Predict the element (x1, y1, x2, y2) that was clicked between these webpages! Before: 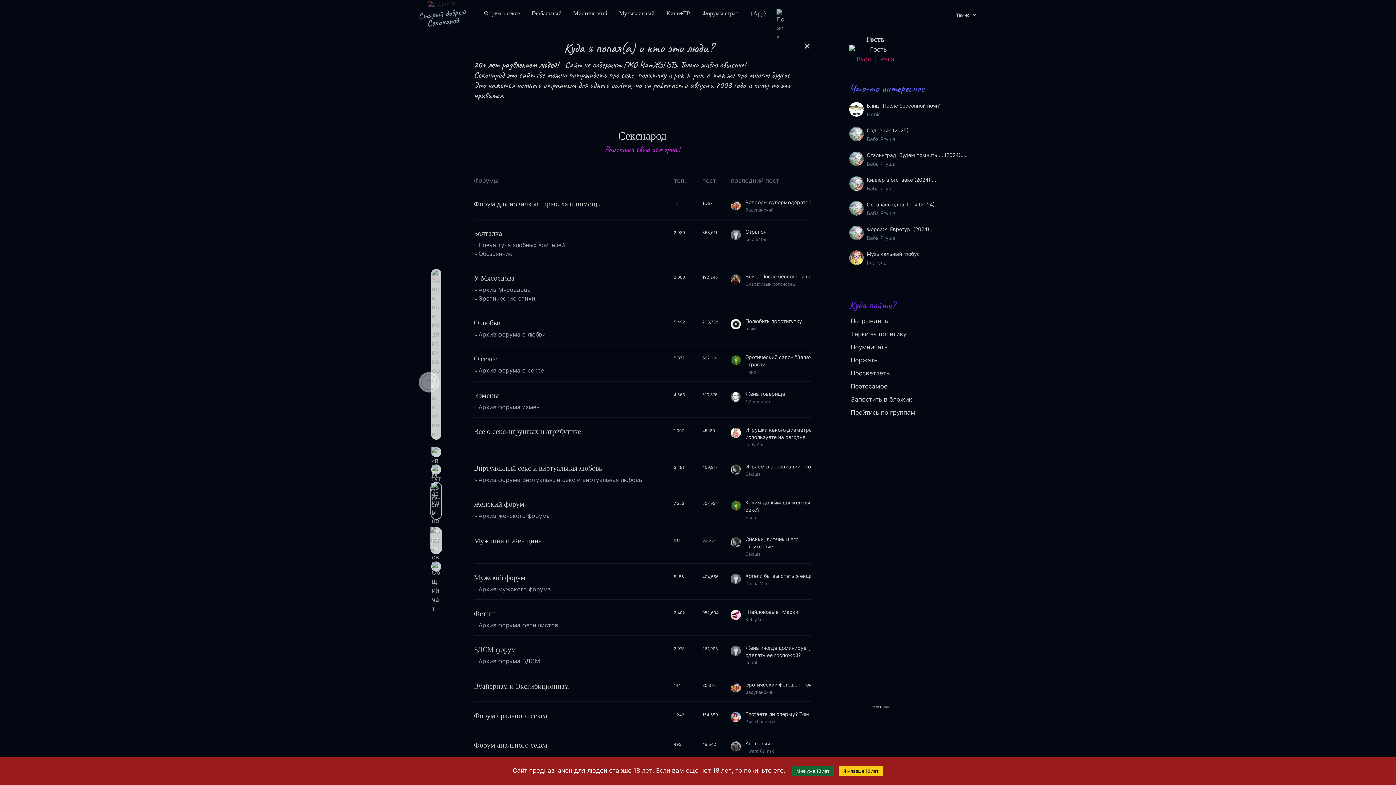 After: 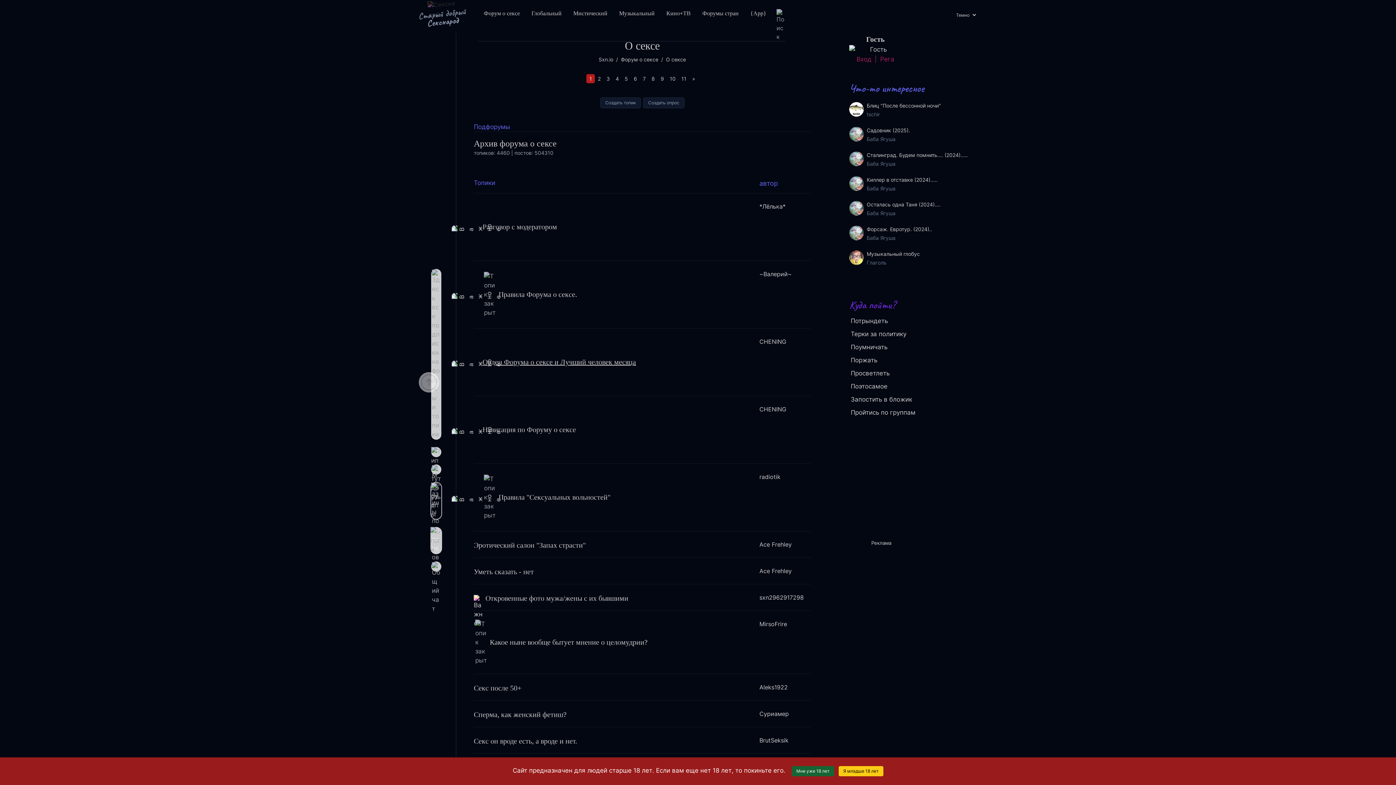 Action: label: О сексе bbox: (473, 354, 497, 362)